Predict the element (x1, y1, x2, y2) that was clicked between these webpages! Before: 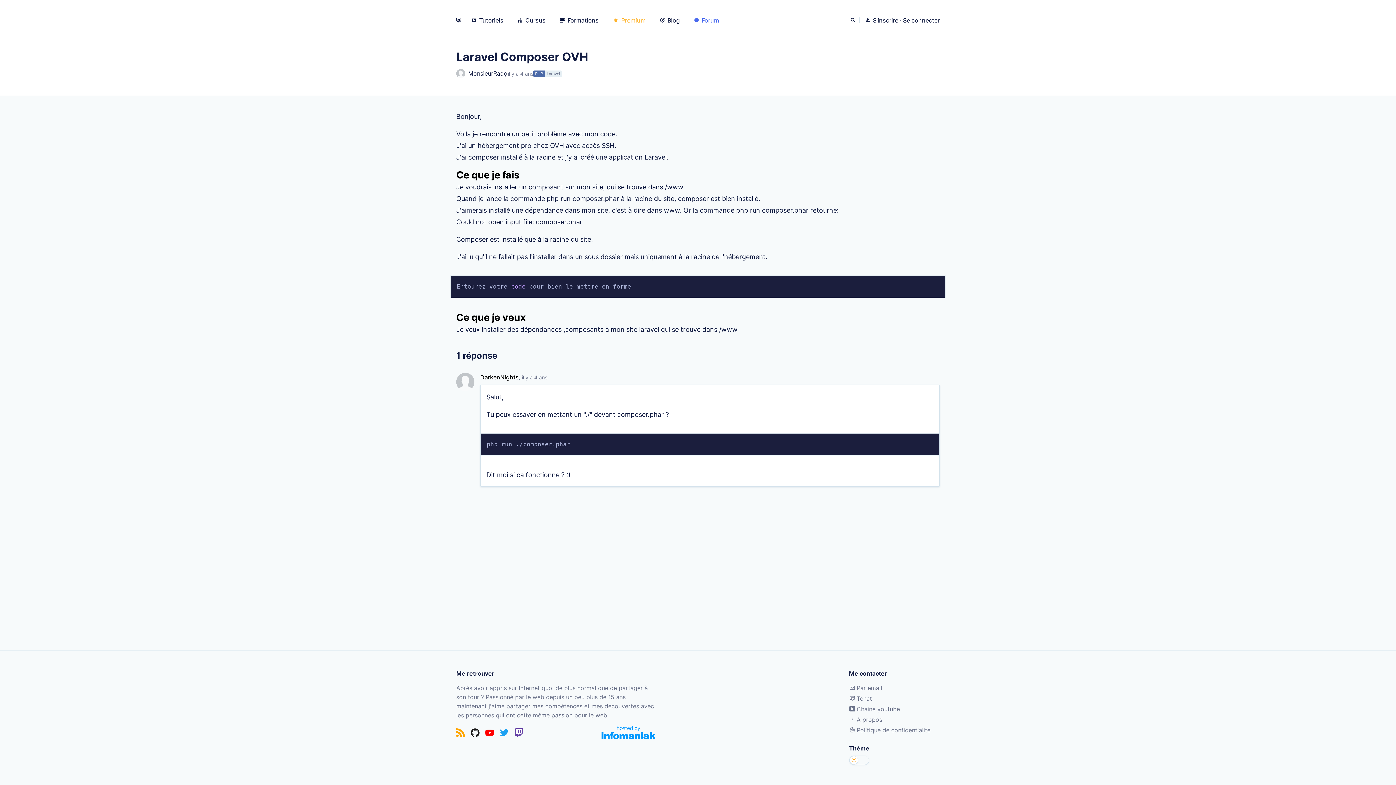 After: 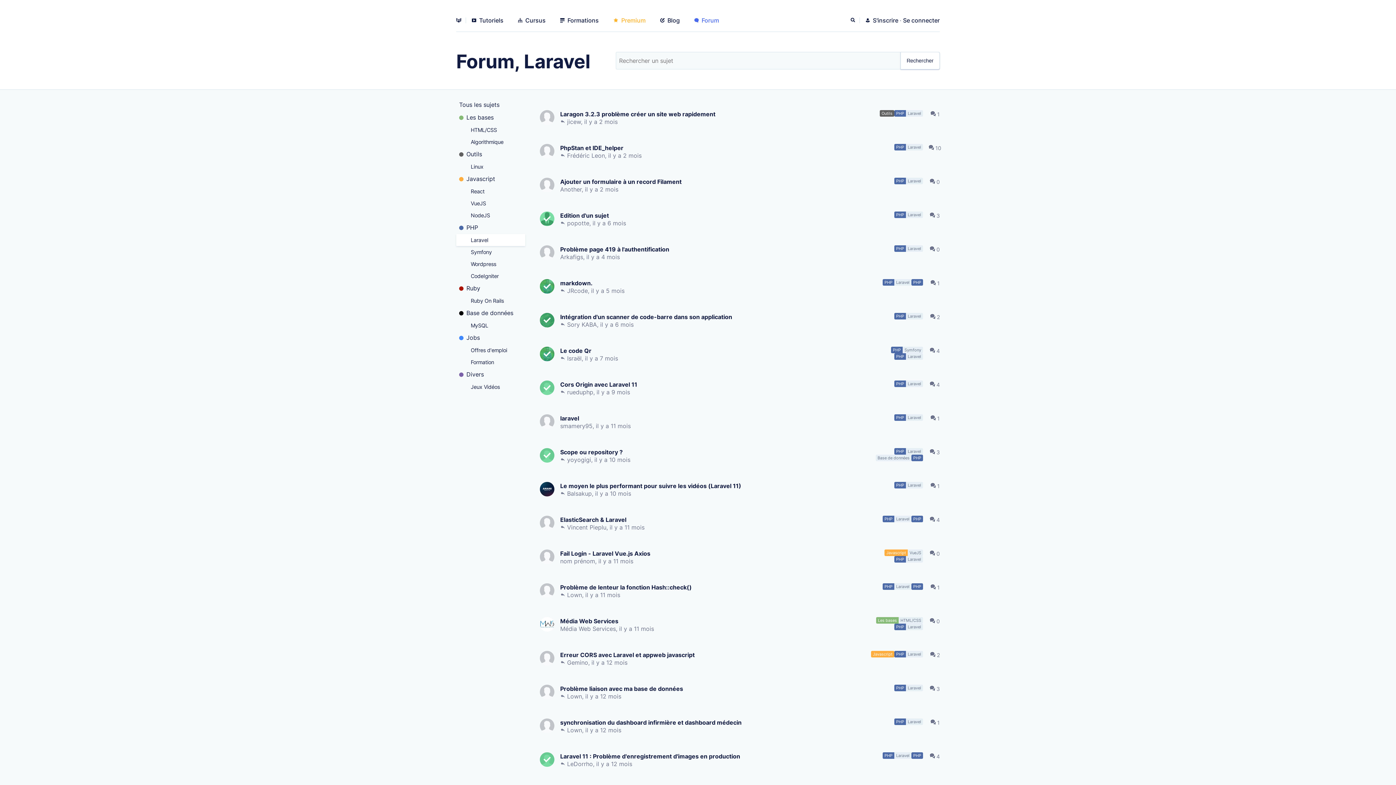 Action: bbox: (545, 70, 562, 76) label: Laravel